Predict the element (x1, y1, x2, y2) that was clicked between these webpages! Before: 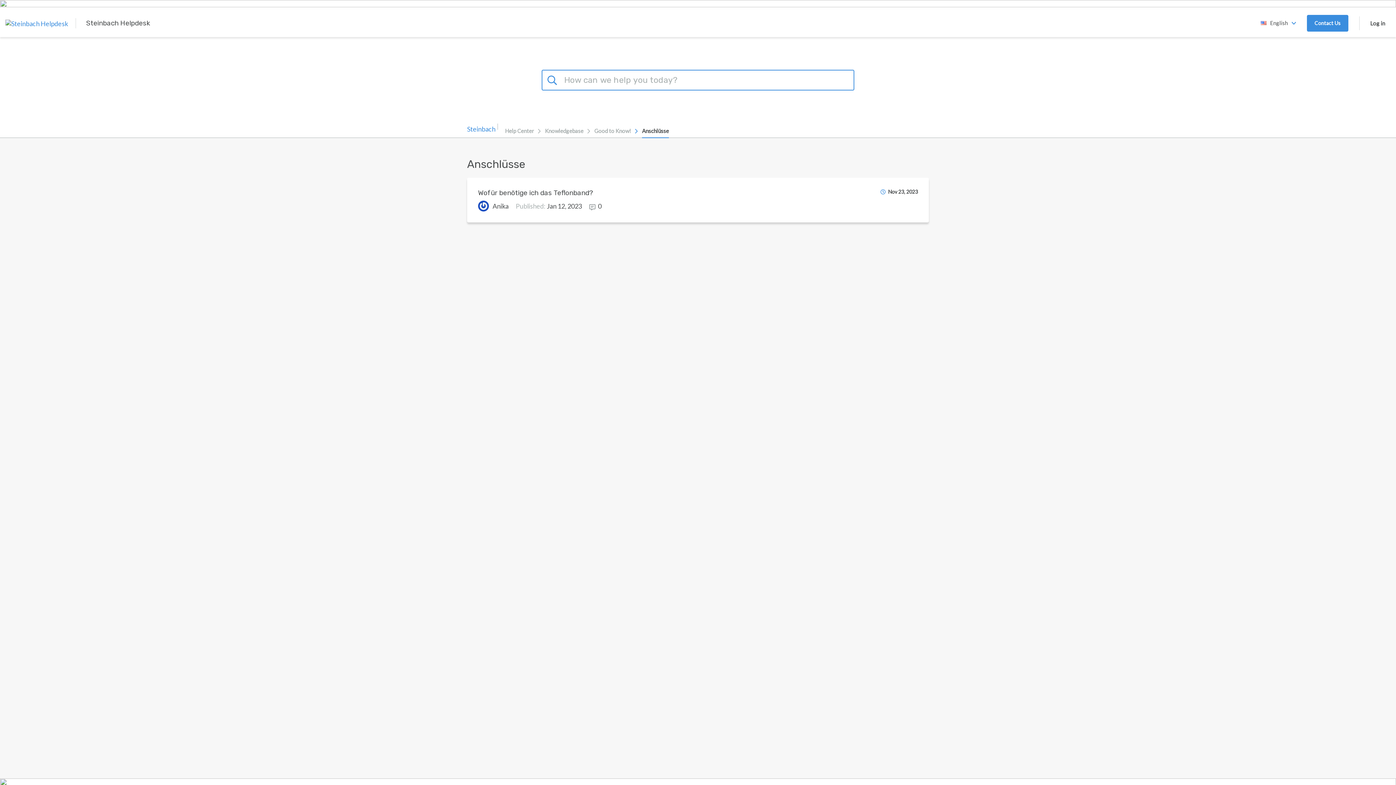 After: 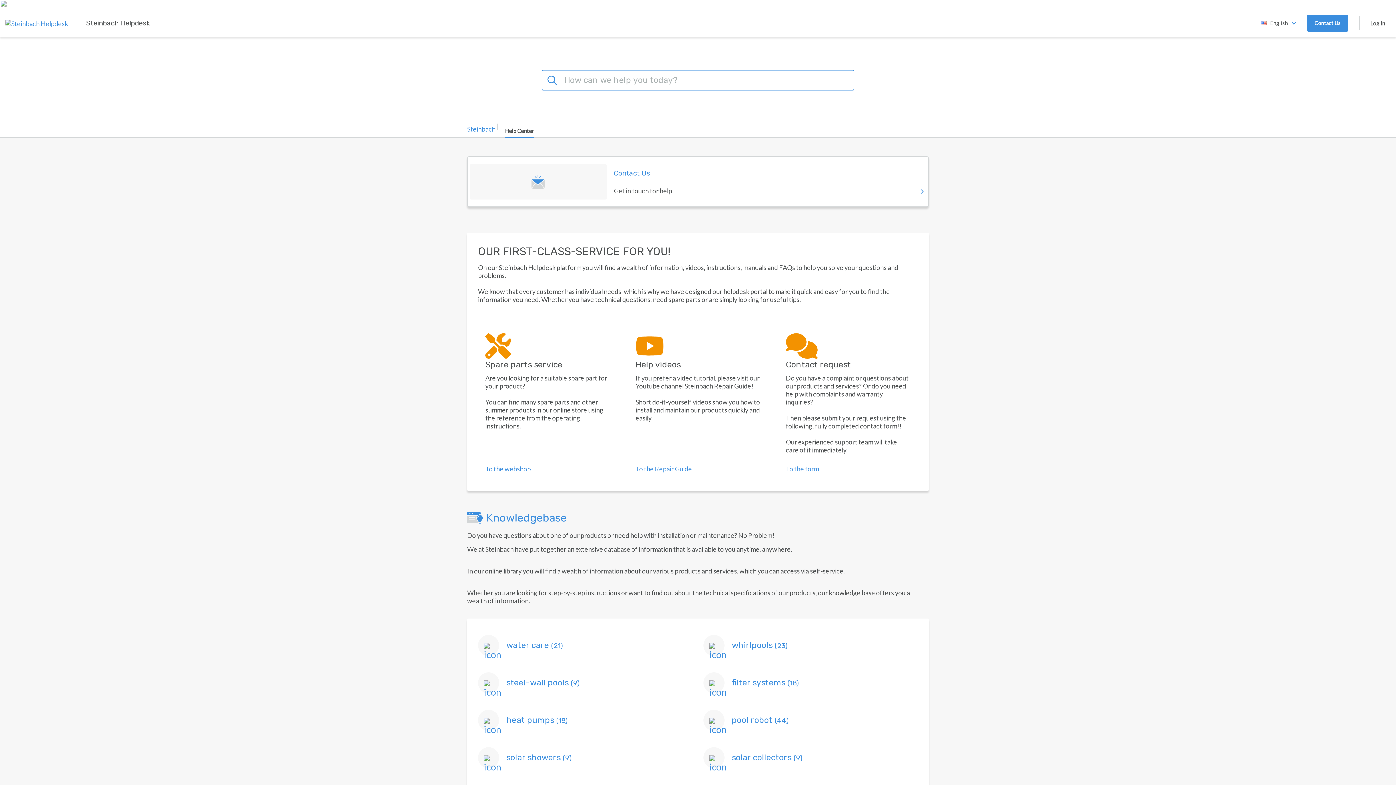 Action: bbox: (86, 13, 149, 32) label: Steinbach Helpdesk